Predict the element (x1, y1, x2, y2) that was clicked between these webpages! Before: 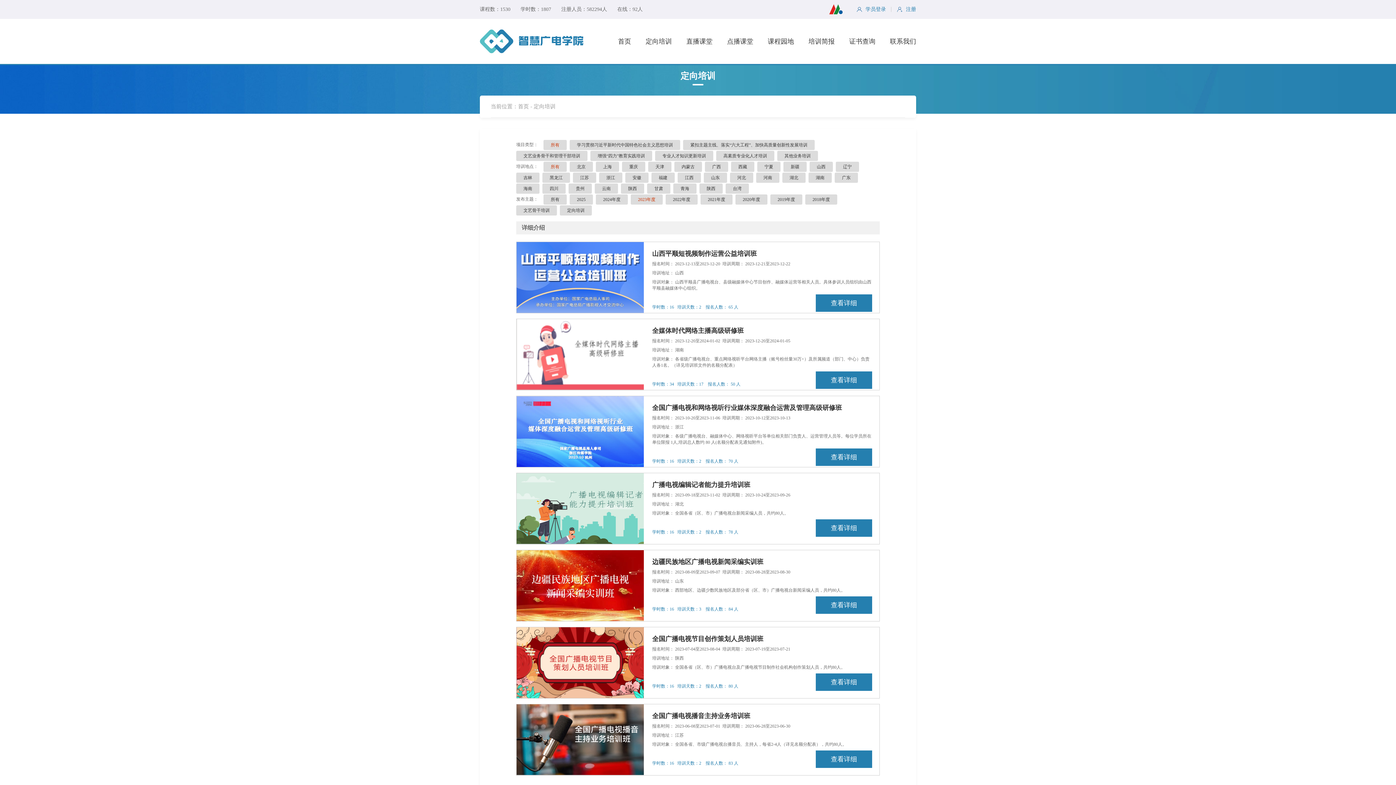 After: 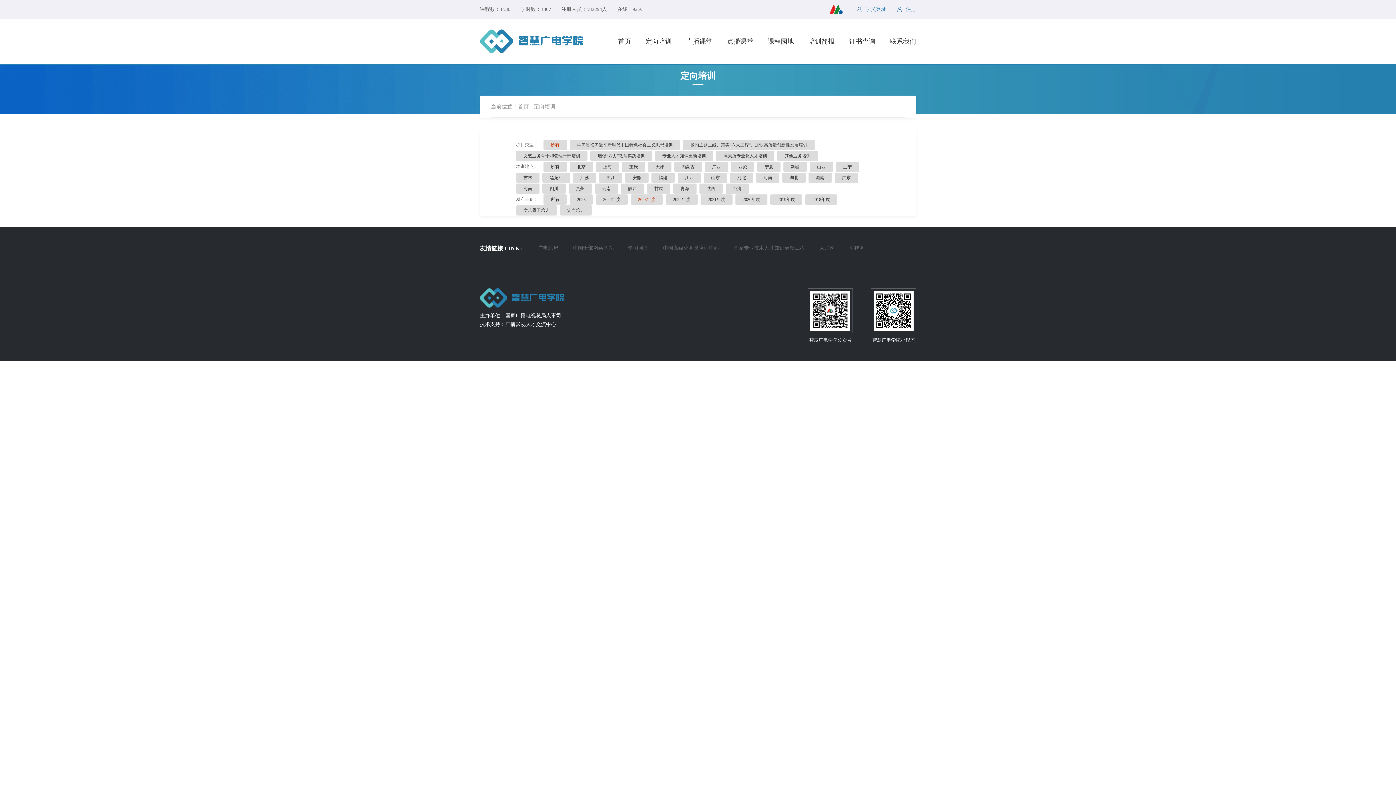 Action: label: 广东 bbox: (834, 172, 858, 182)